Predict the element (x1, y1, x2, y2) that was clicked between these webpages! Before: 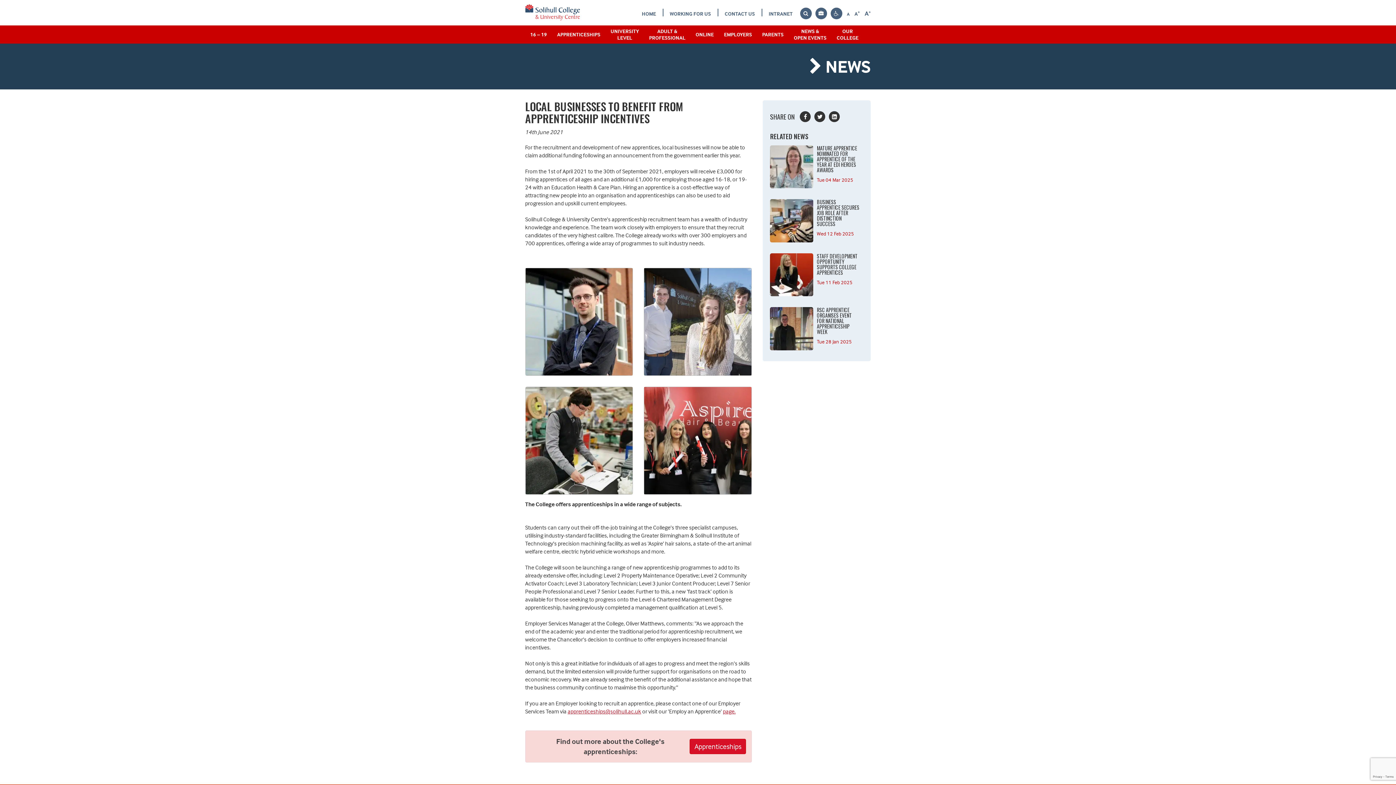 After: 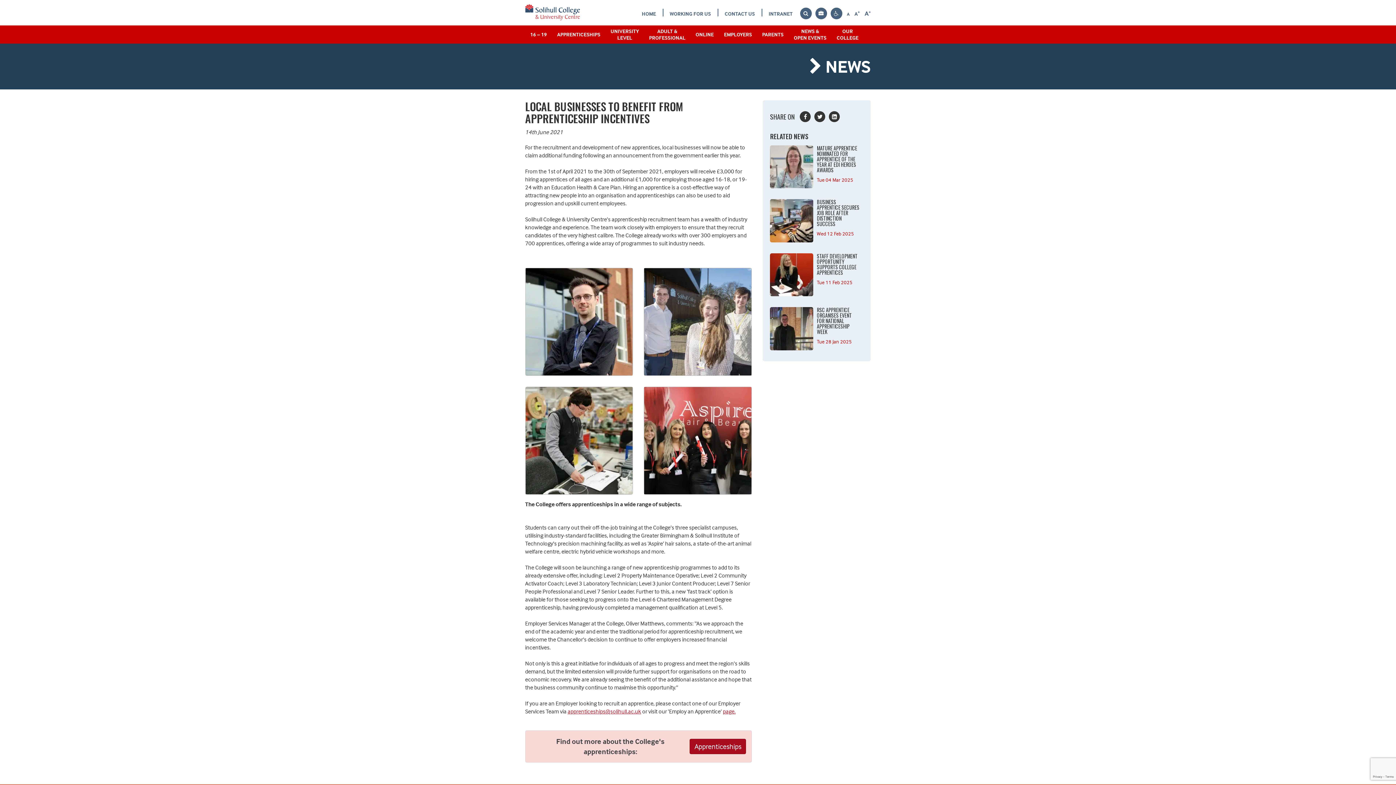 Action: bbox: (689, 739, 746, 754) label: Apprenticeships